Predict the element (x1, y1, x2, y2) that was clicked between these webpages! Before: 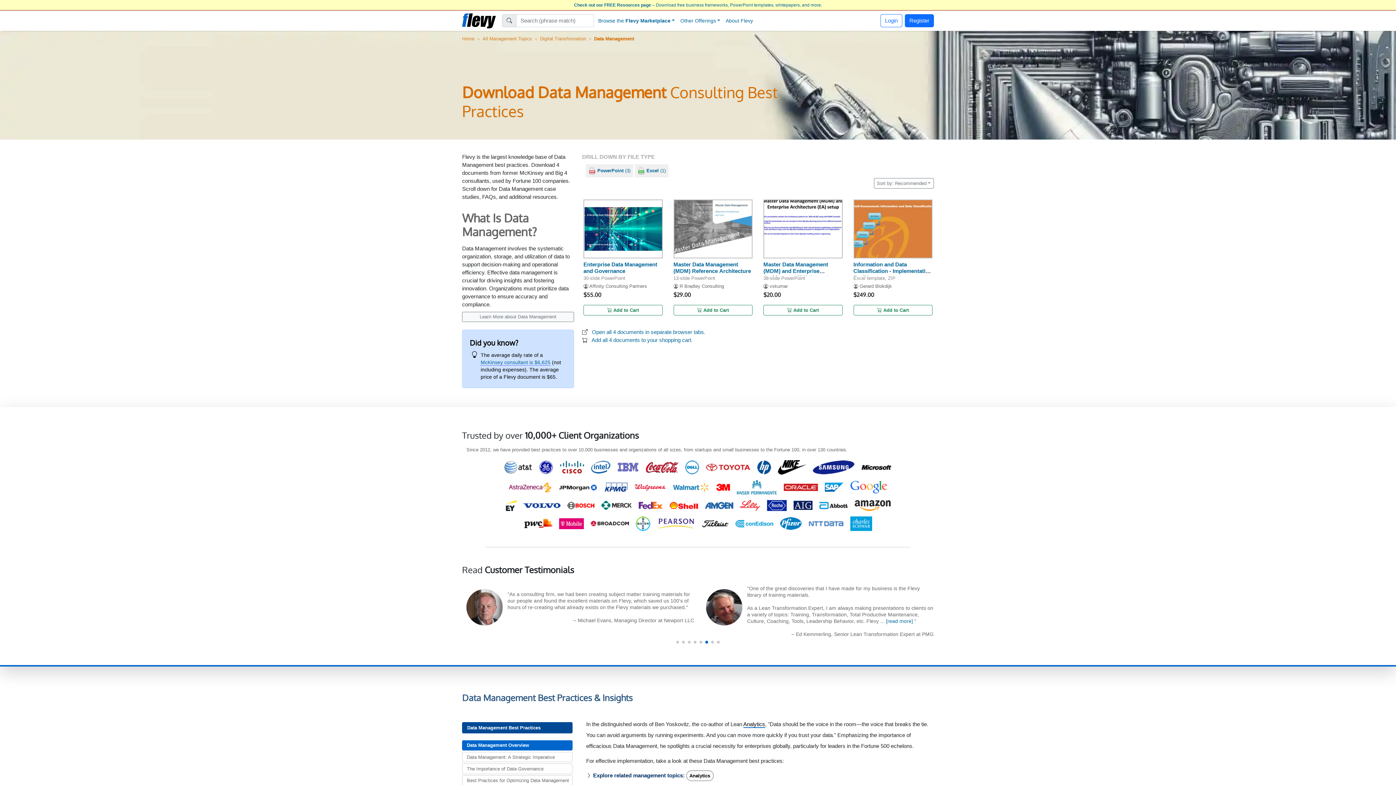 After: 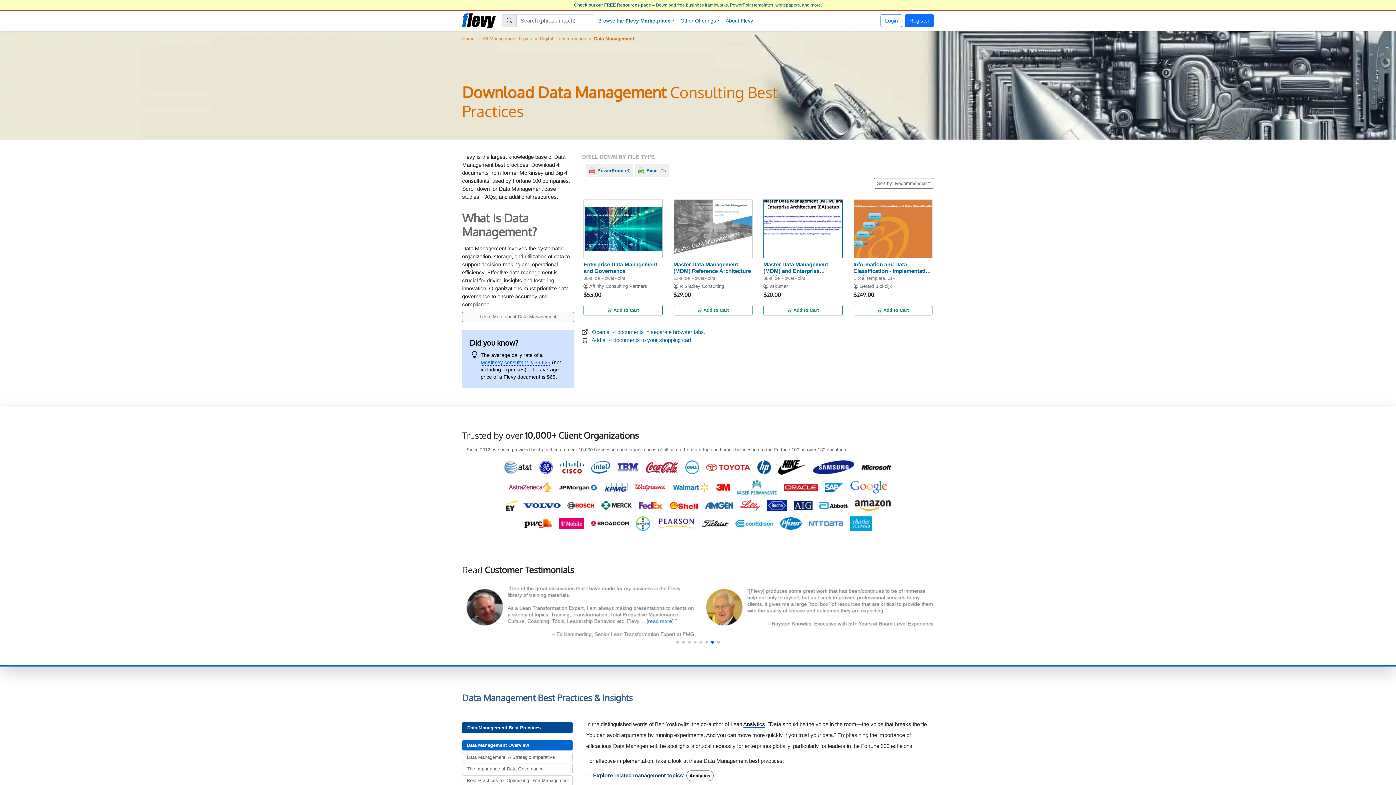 Action: label: Master Data Management (MDM) and Enterprise Architecture (EA) Setup & Solutions bbox: (763, 199, 842, 258)